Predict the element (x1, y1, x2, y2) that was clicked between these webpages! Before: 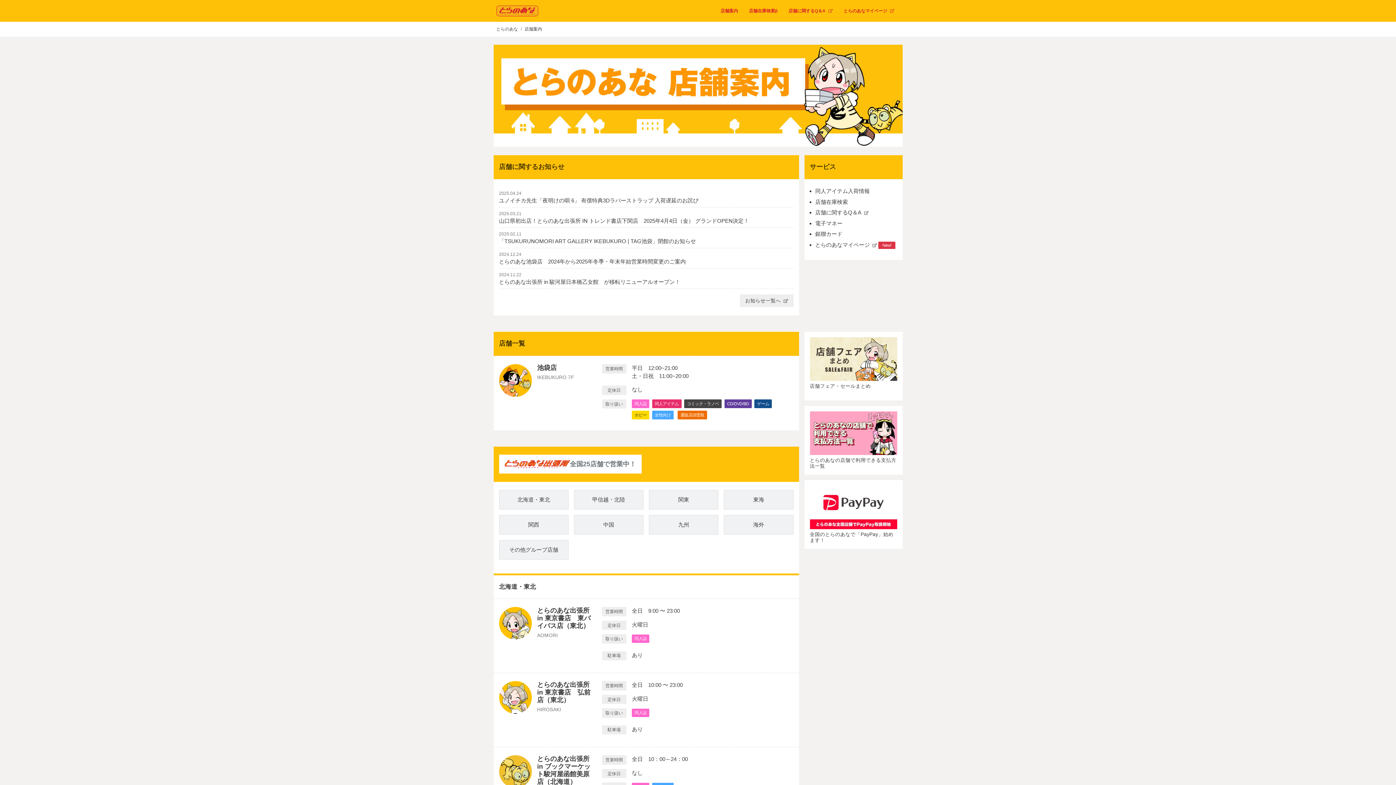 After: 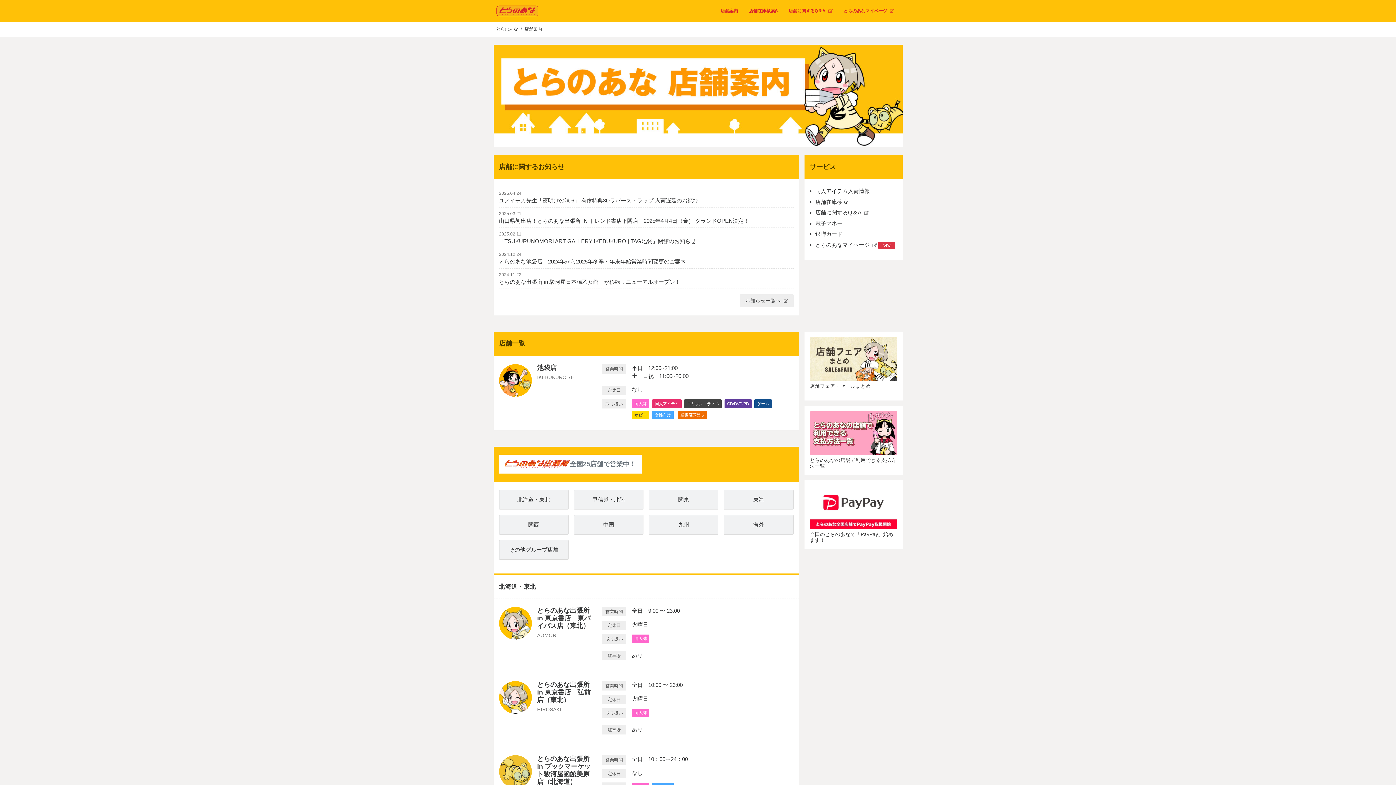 Action: label: 店舗案内 bbox: (715, 0, 743, 21)